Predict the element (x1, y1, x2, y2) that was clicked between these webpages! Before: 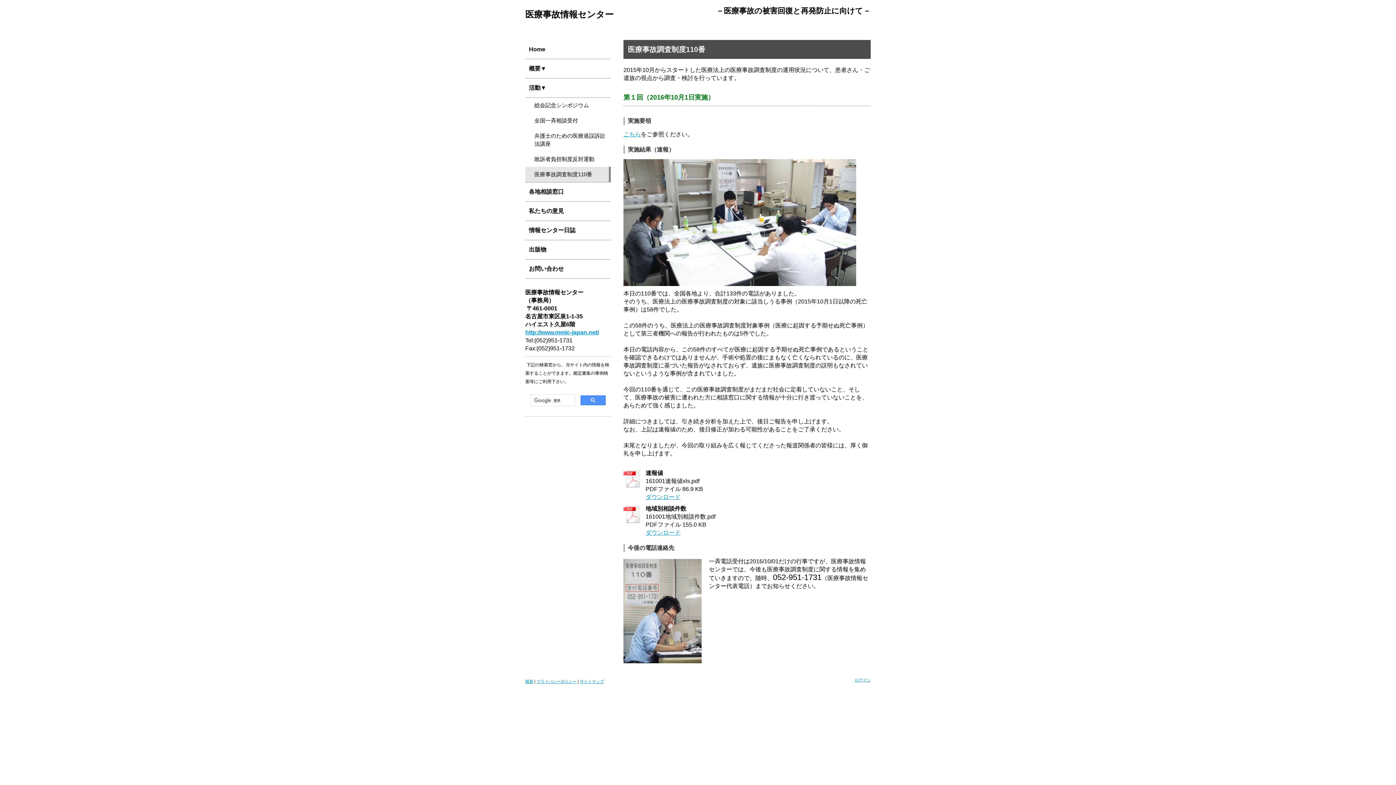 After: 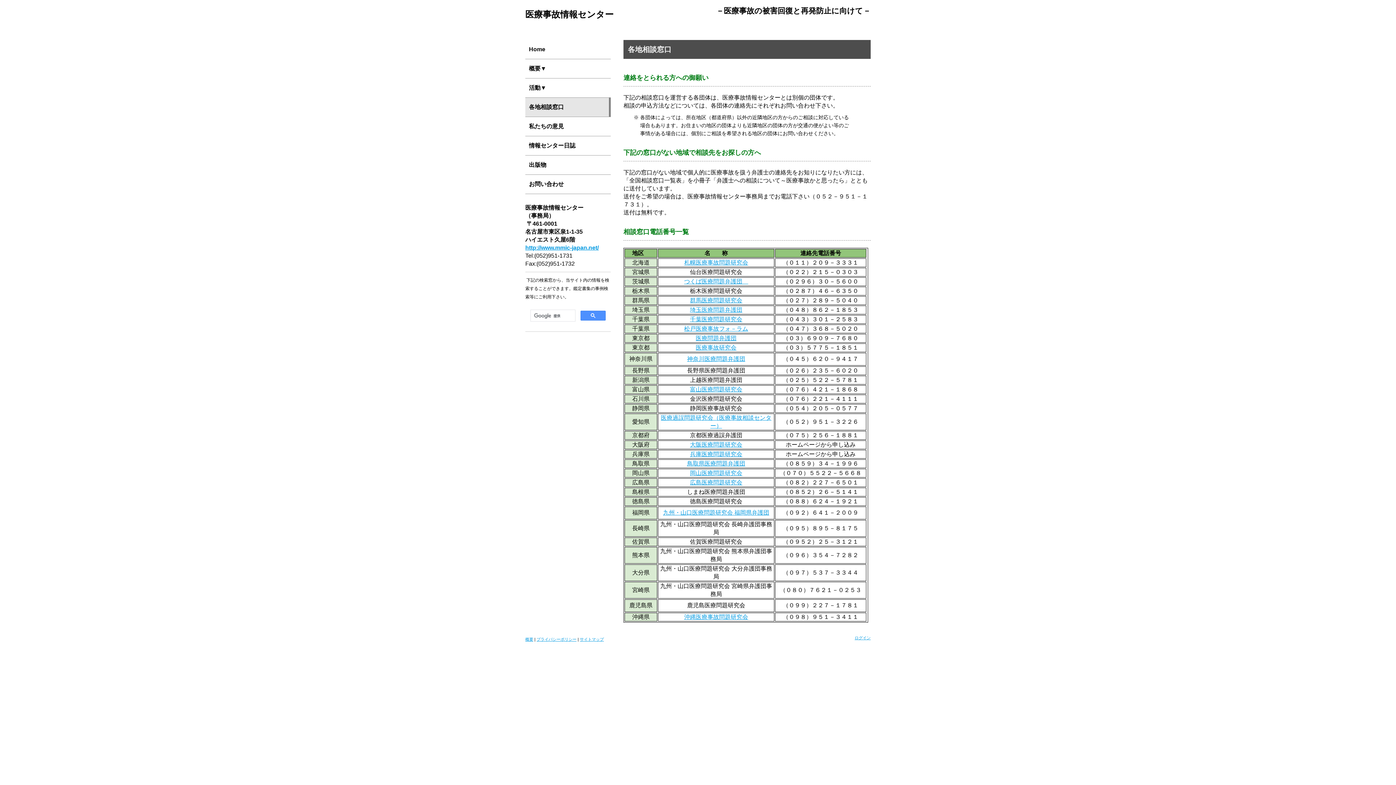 Action: bbox: (525, 182, 610, 201) label: 各地相談窓口